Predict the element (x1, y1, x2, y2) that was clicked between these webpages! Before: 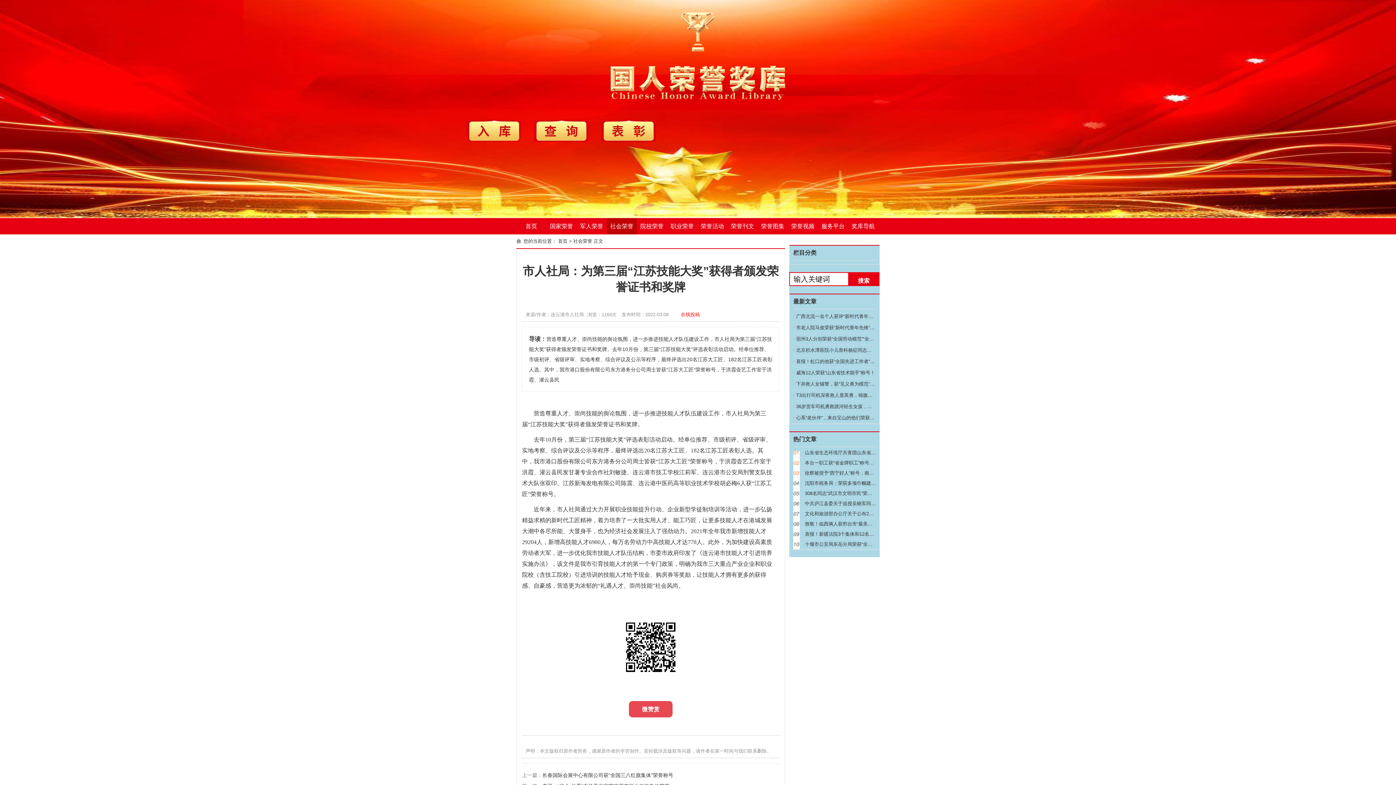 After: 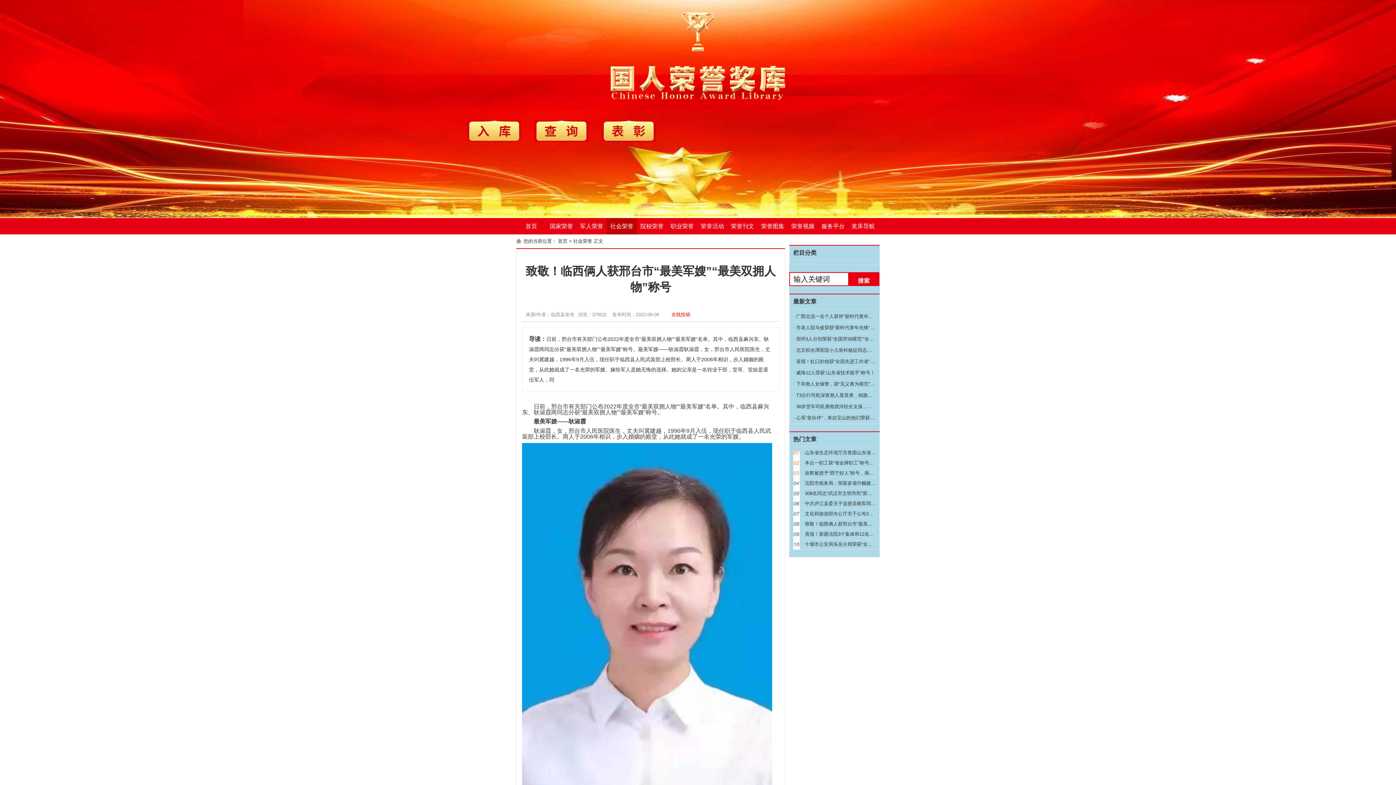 Action: label: 致敬！临西俩人获邢台市“最美军嫂”“最美双拥人物” bbox: (805, 521, 910, 526)